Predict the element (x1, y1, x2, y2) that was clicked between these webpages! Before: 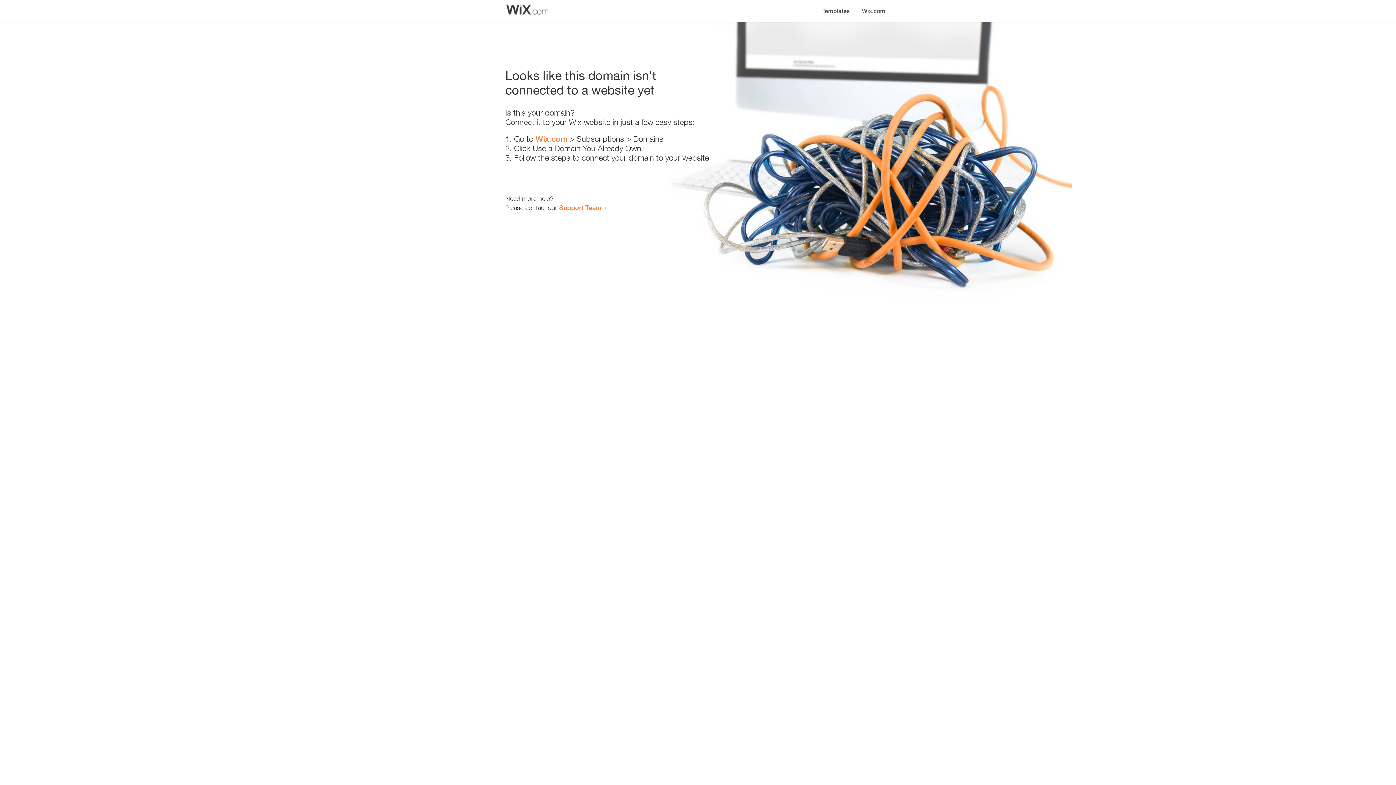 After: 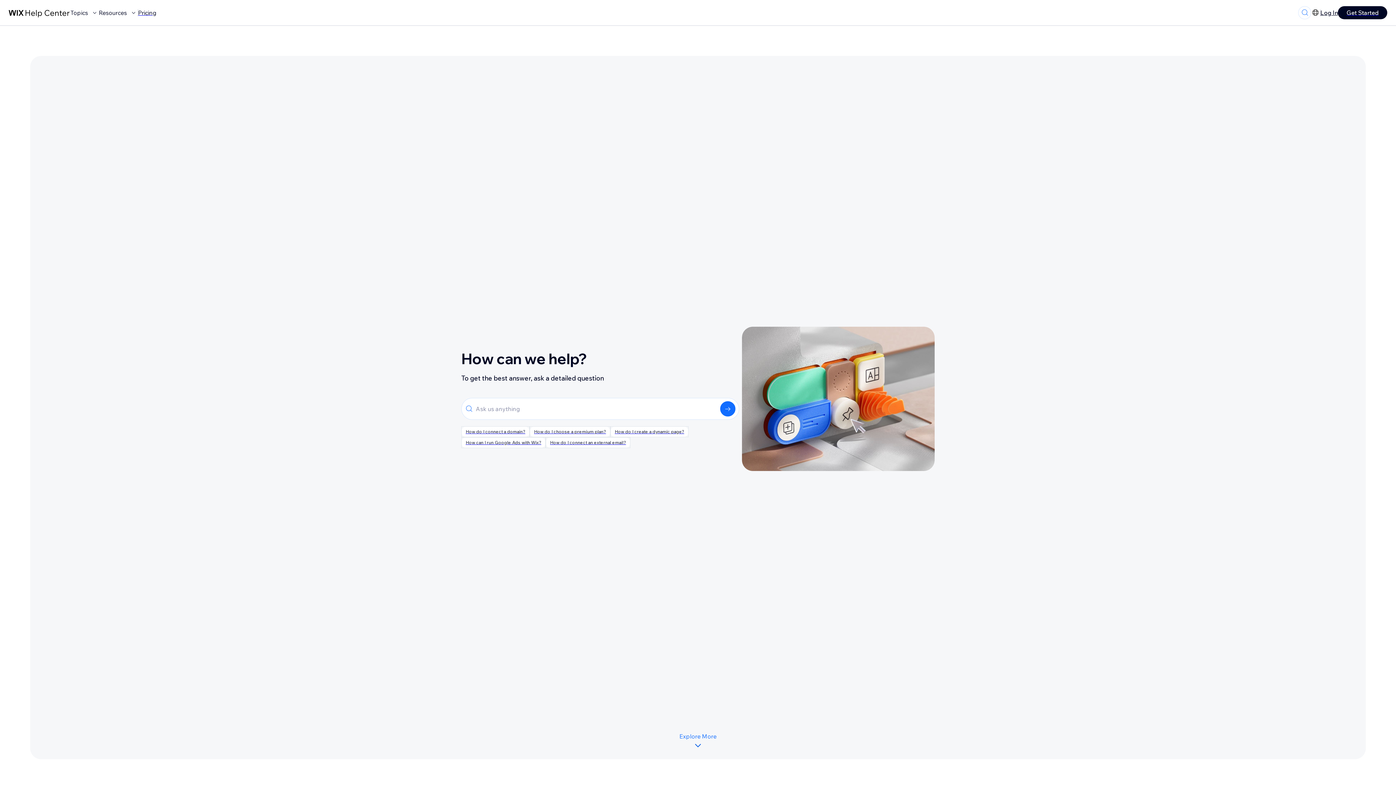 Action: label: Support Team bbox: (559, 203, 601, 211)